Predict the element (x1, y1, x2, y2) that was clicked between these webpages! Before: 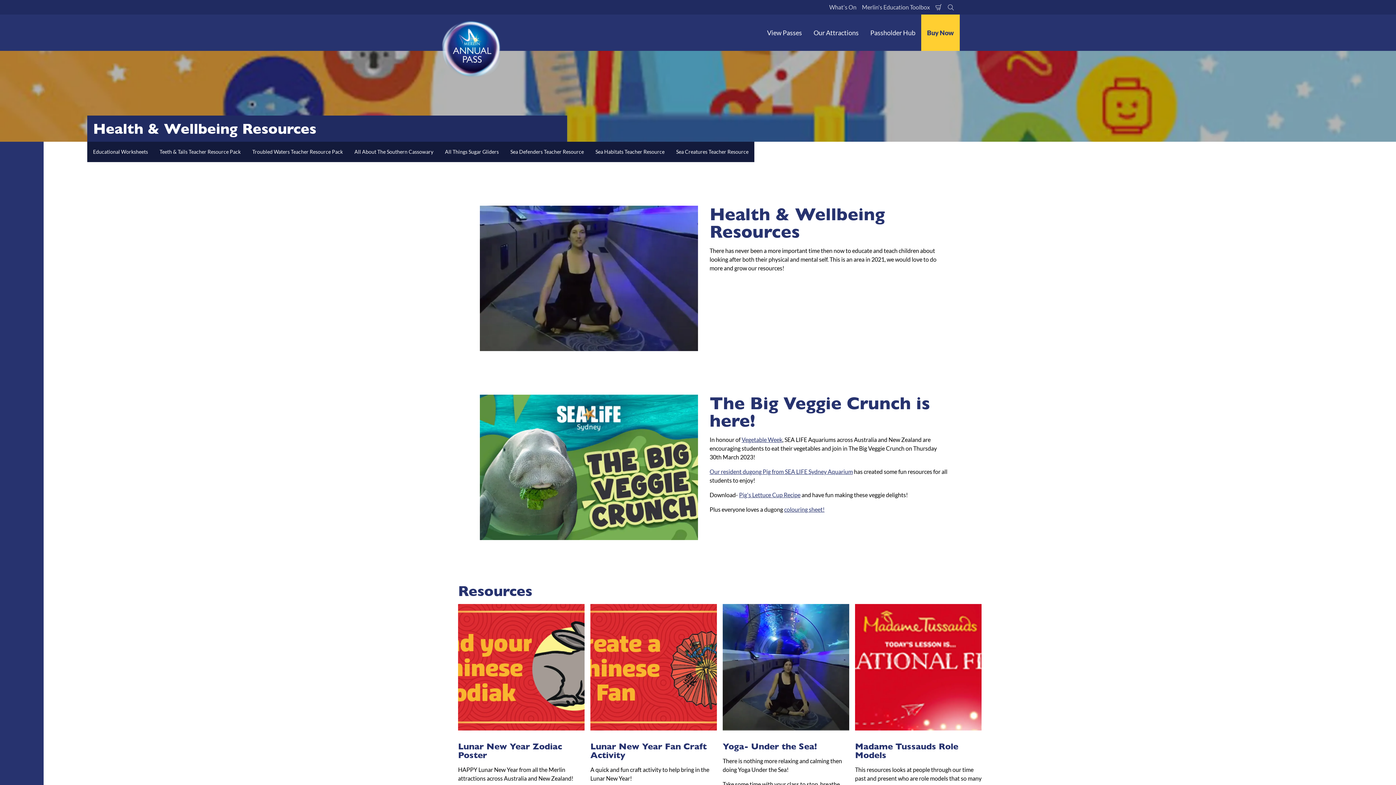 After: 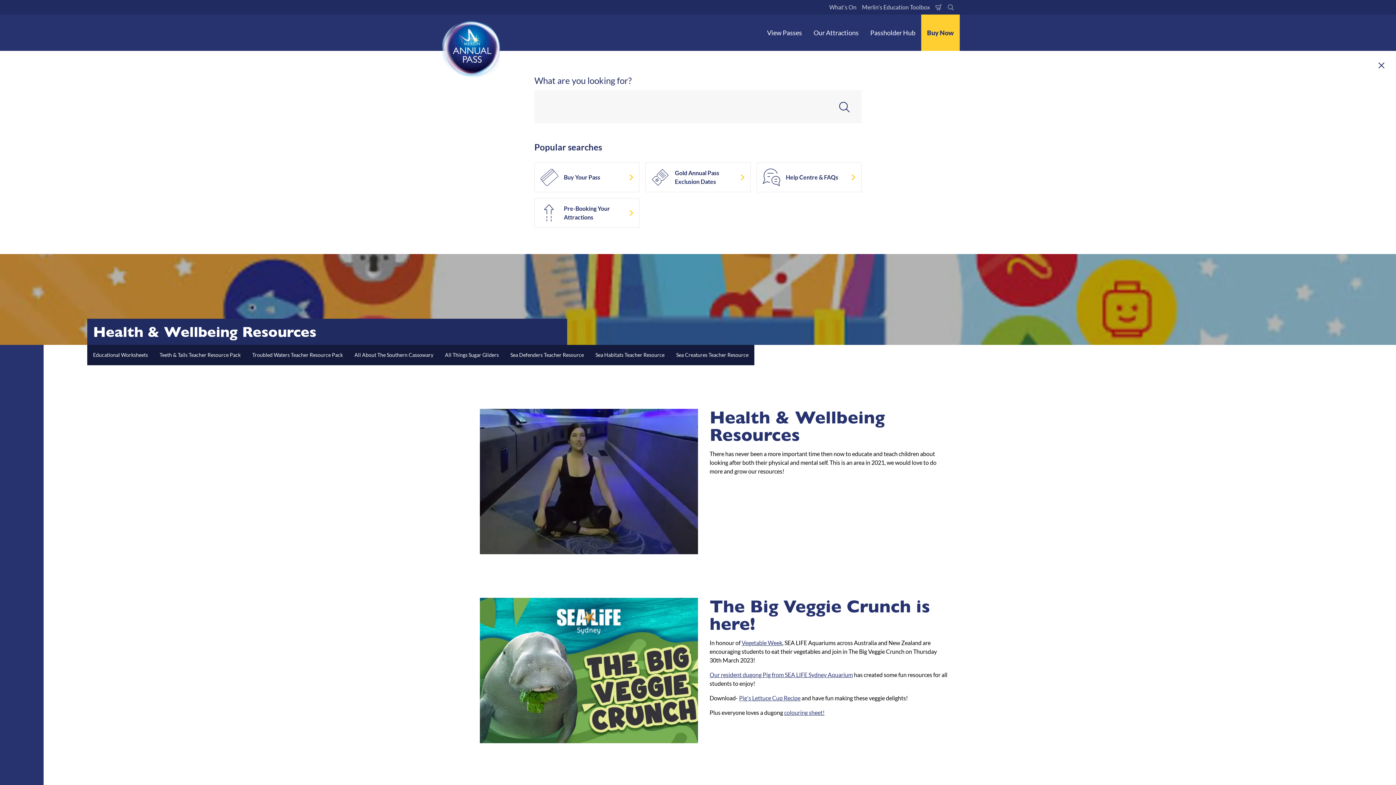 Action: bbox: (945, 2, 956, 12) label: Search